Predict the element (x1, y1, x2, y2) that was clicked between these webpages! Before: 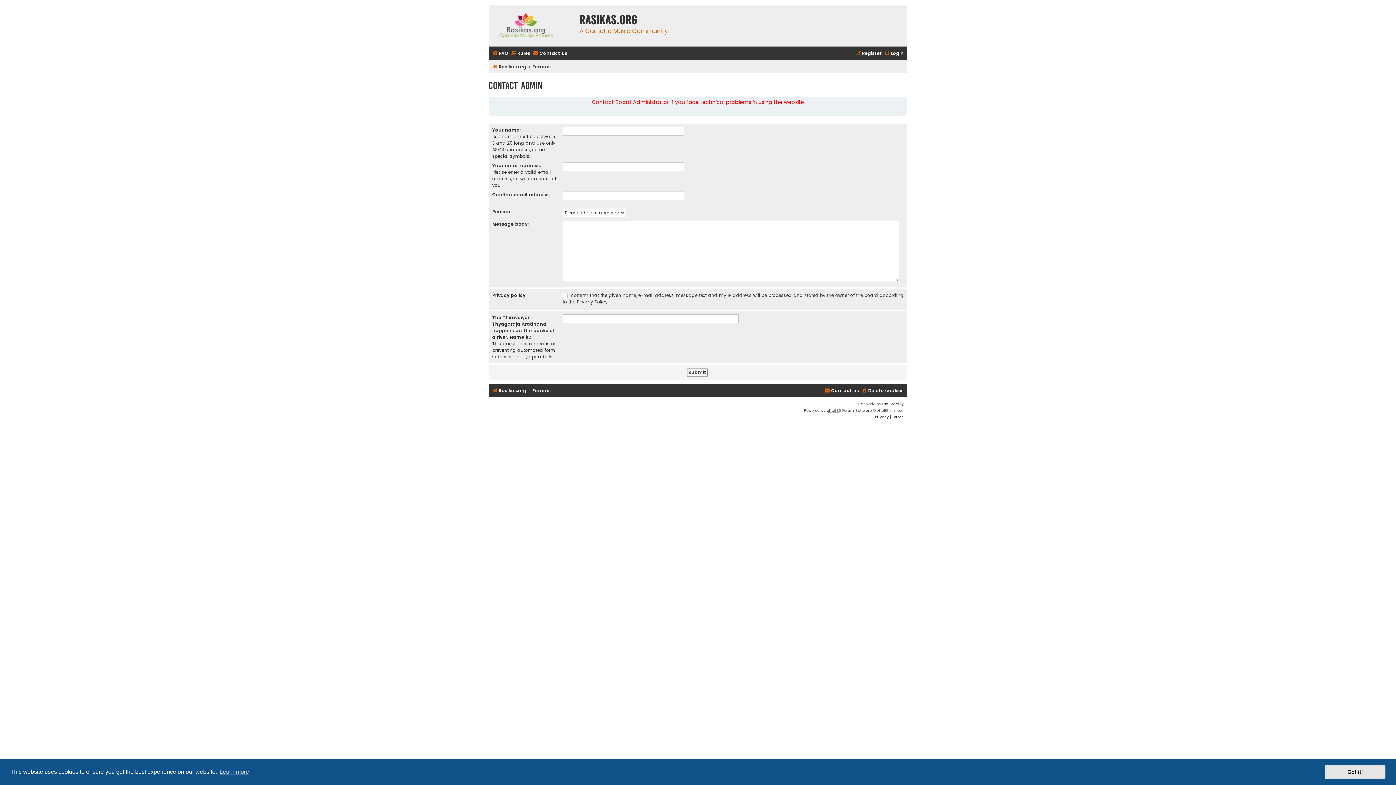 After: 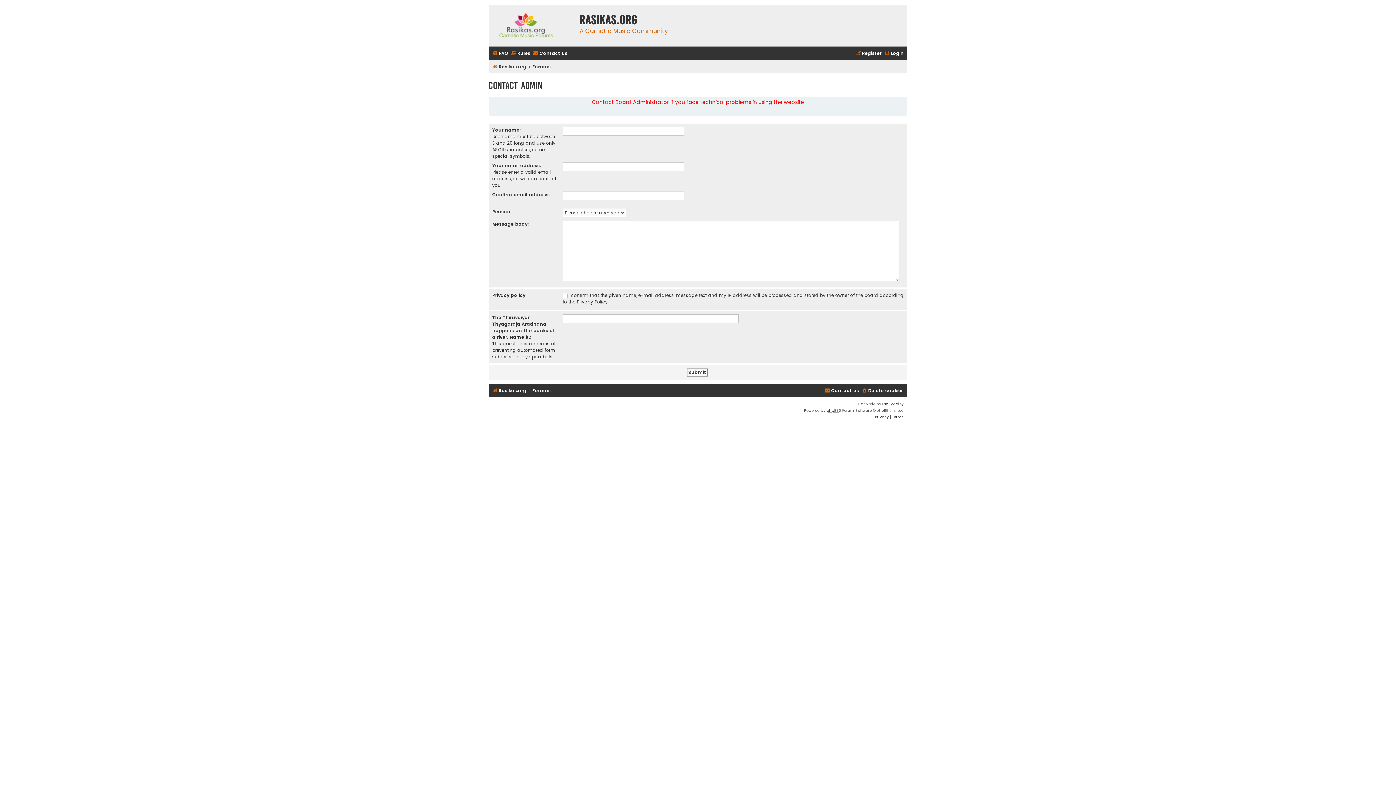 Action: label: dismiss cookie message bbox: (1325, 765, 1385, 779)